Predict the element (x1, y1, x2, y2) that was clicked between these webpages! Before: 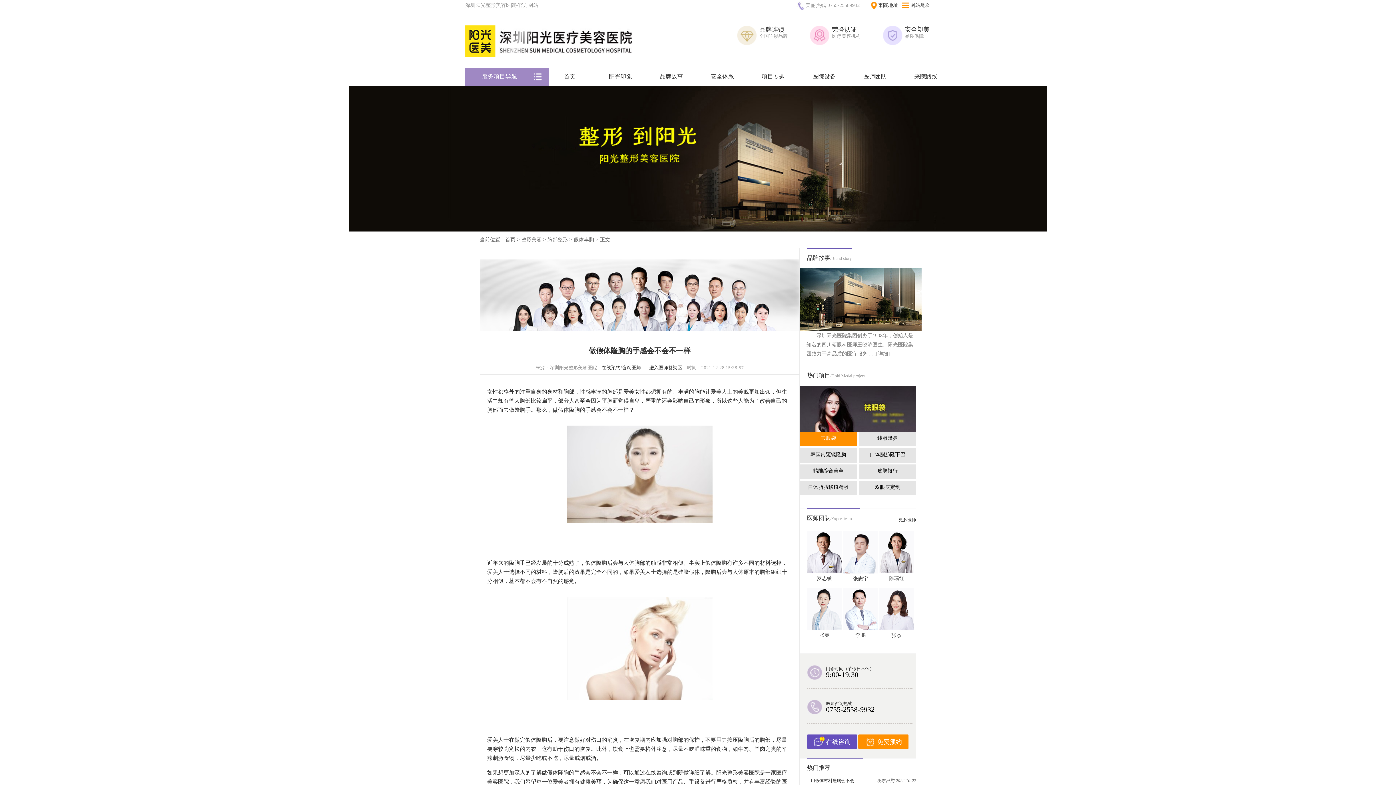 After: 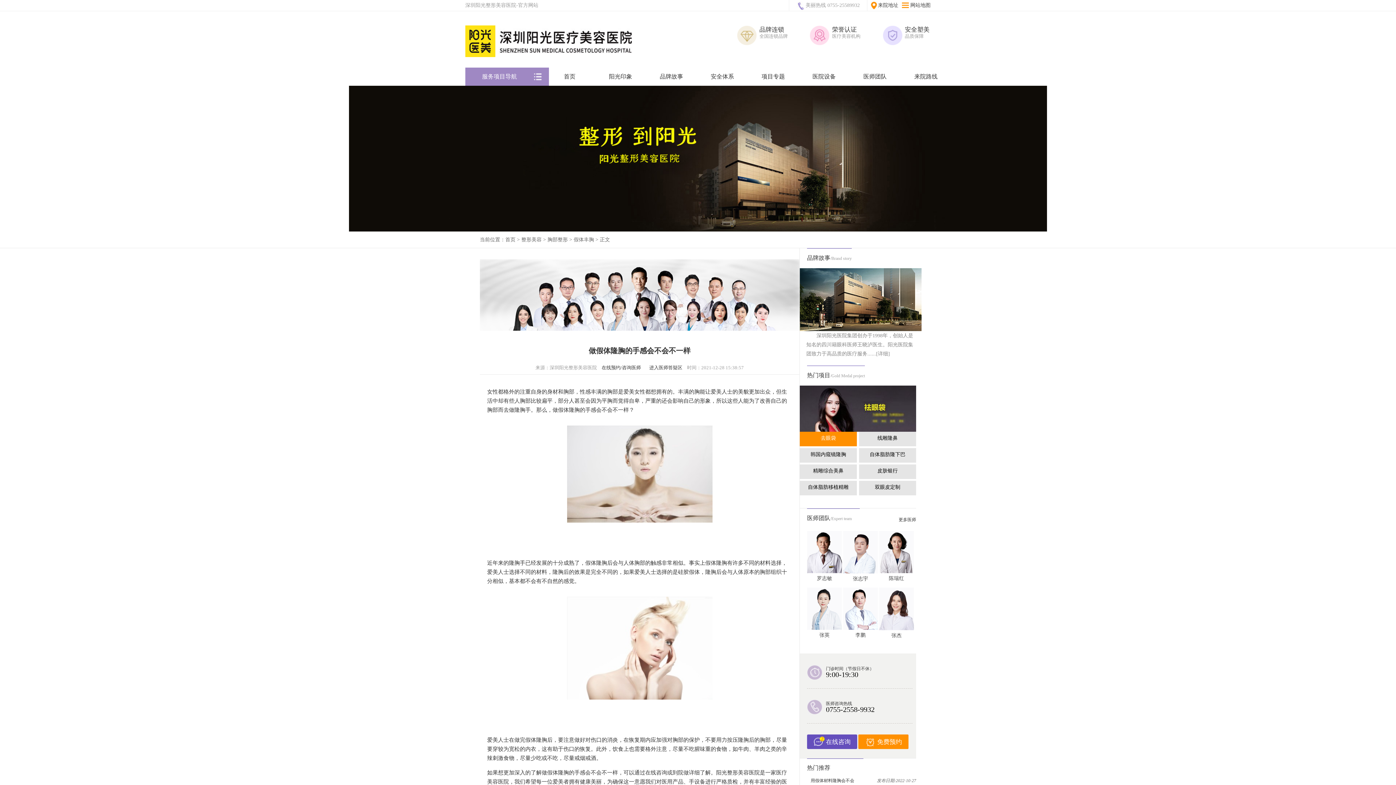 Action: bbox: (645, 363, 686, 372) label: 进入医师答疑区